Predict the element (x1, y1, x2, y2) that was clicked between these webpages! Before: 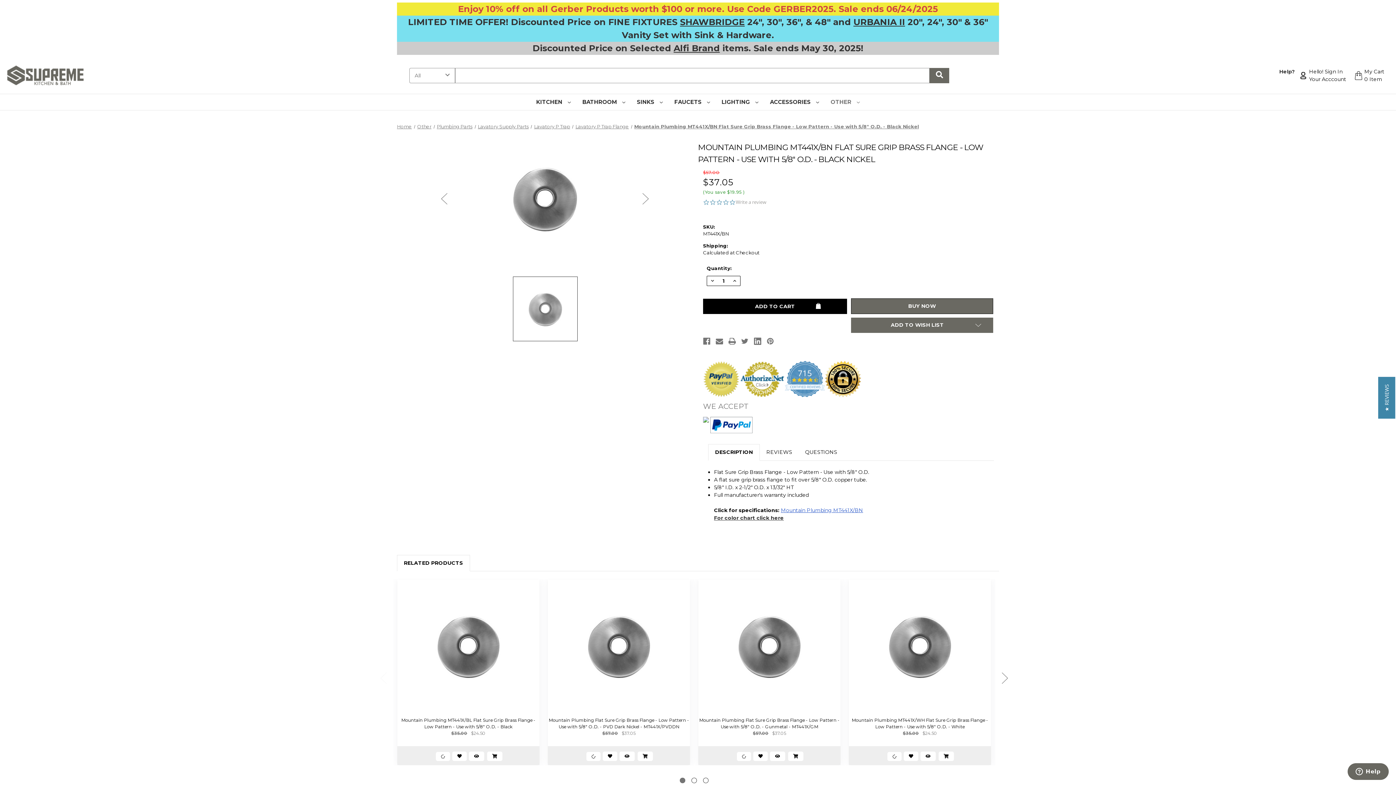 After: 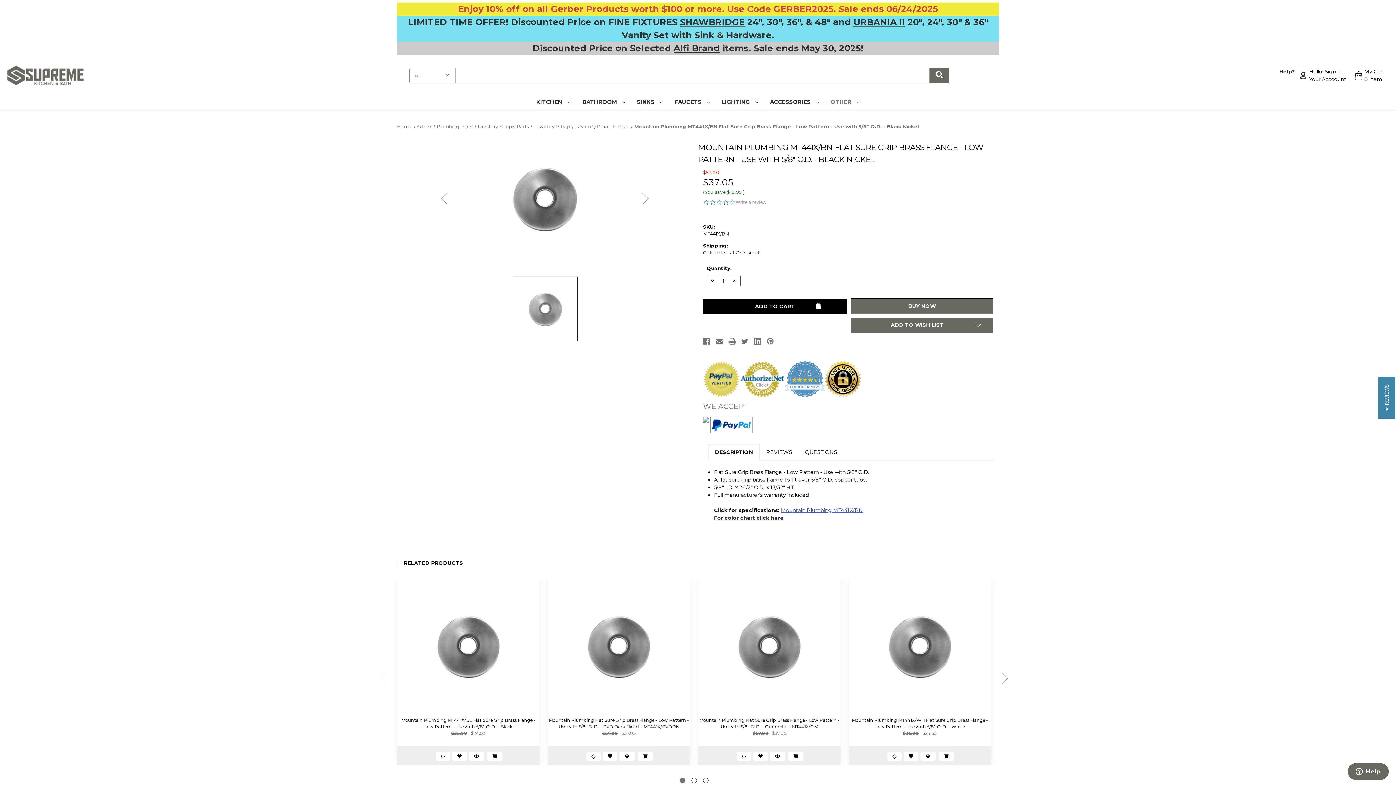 Action: label: DESCRIPTION bbox: (708, 444, 759, 460)